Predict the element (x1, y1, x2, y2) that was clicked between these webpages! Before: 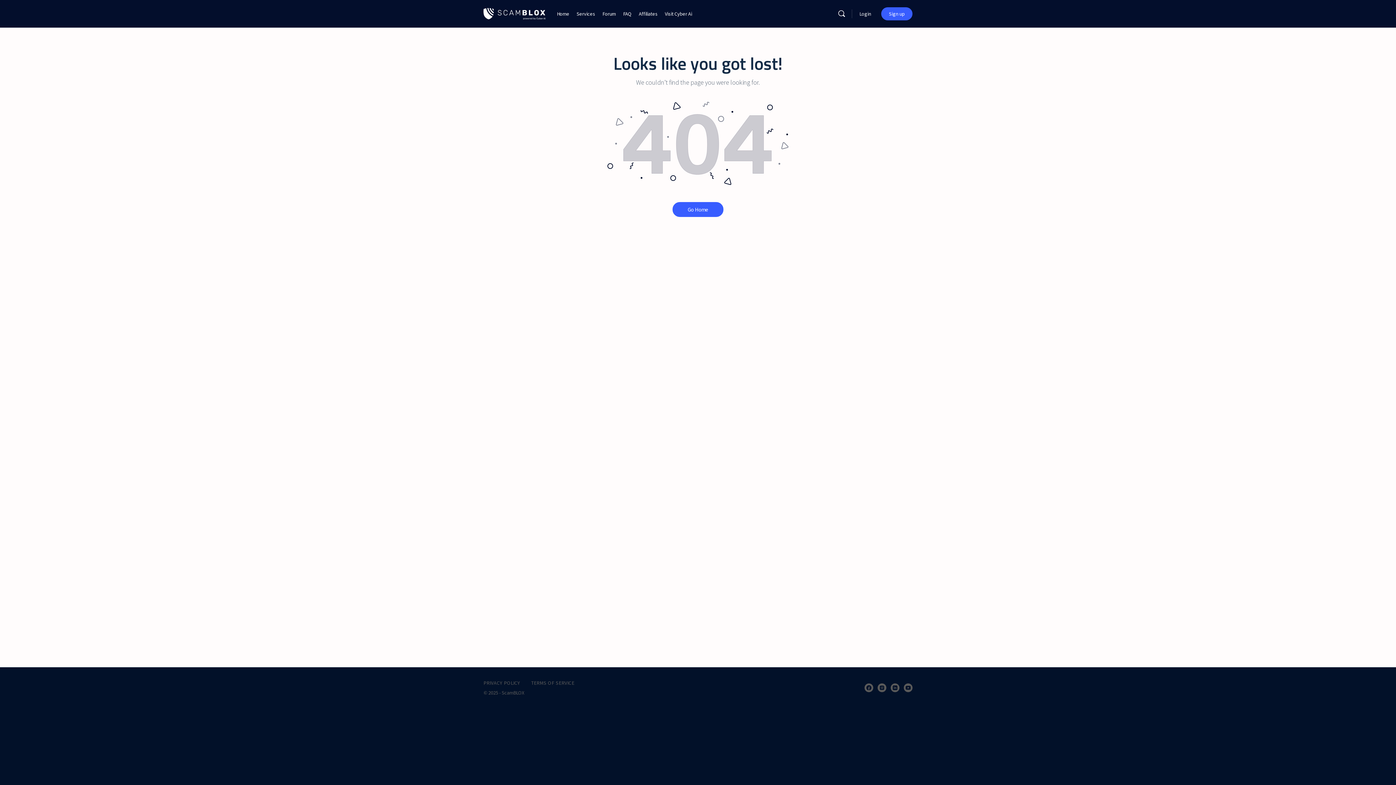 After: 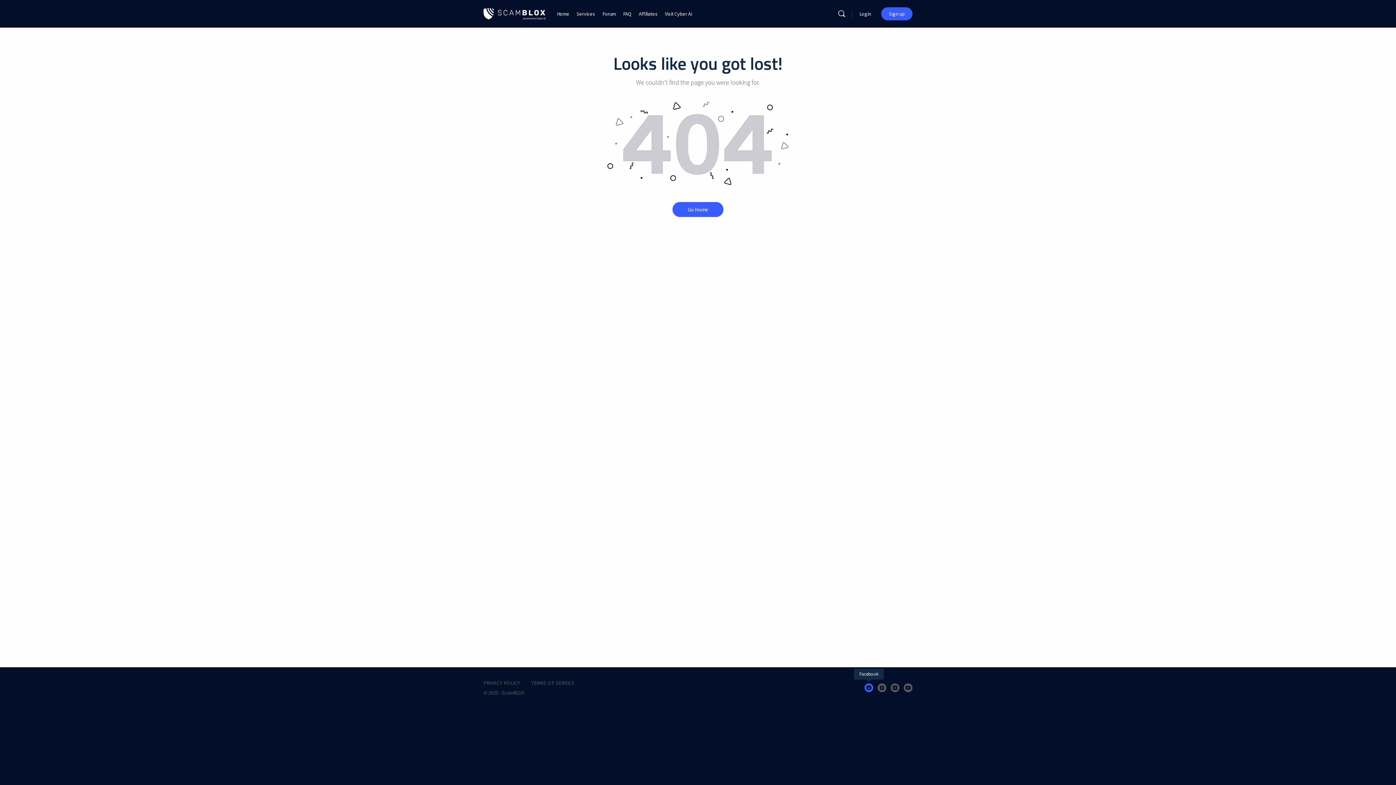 Action: bbox: (864, 684, 873, 692)